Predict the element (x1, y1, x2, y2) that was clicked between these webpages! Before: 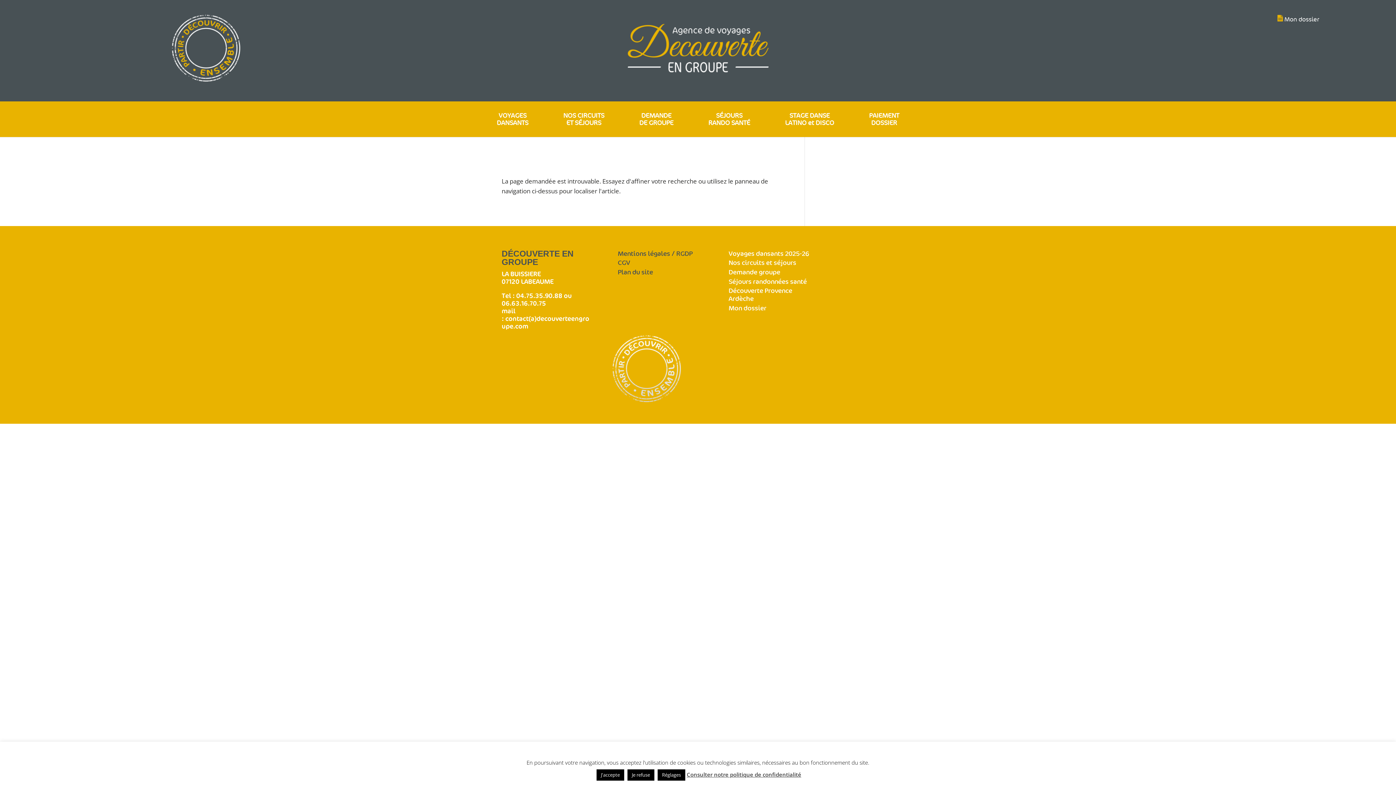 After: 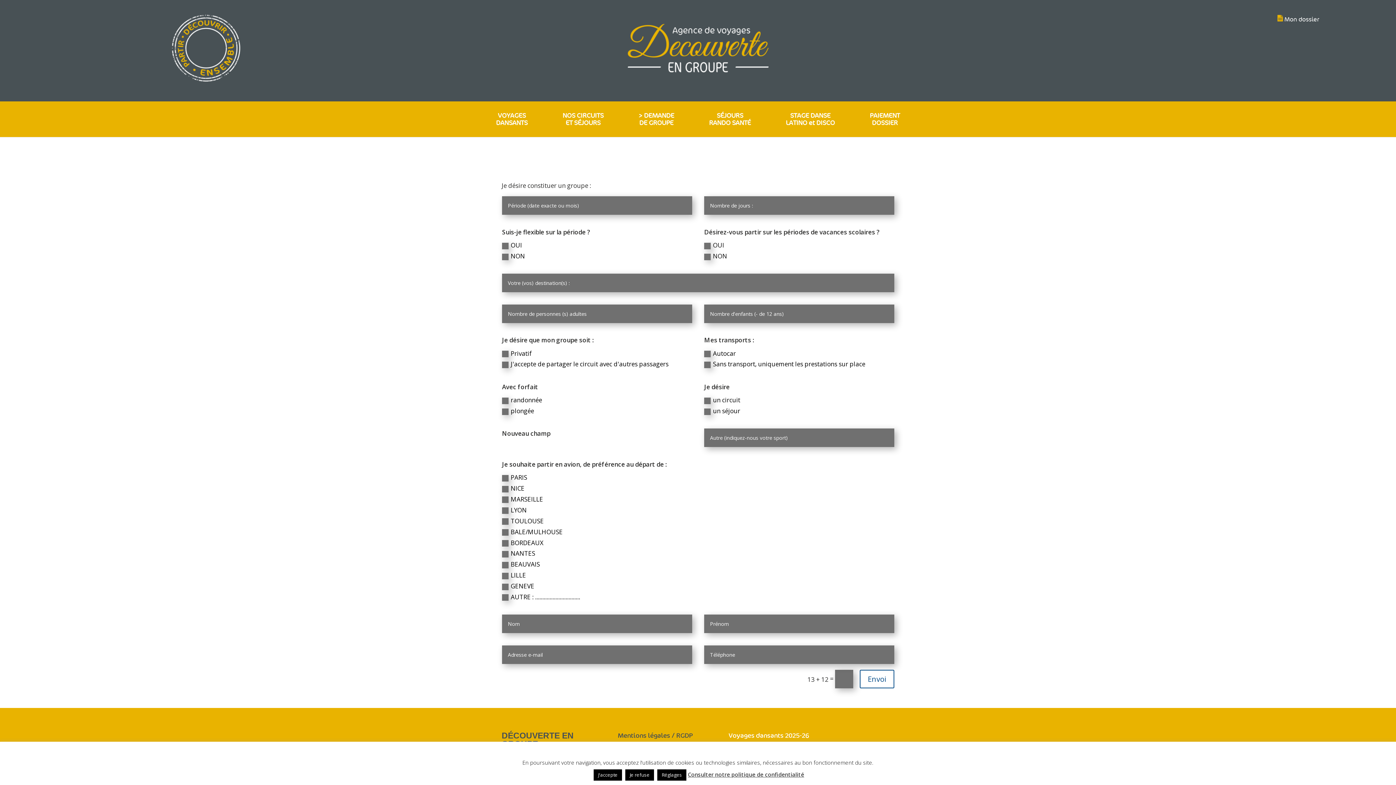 Action: bbox: (728, 268, 780, 276) label: Demande groupe